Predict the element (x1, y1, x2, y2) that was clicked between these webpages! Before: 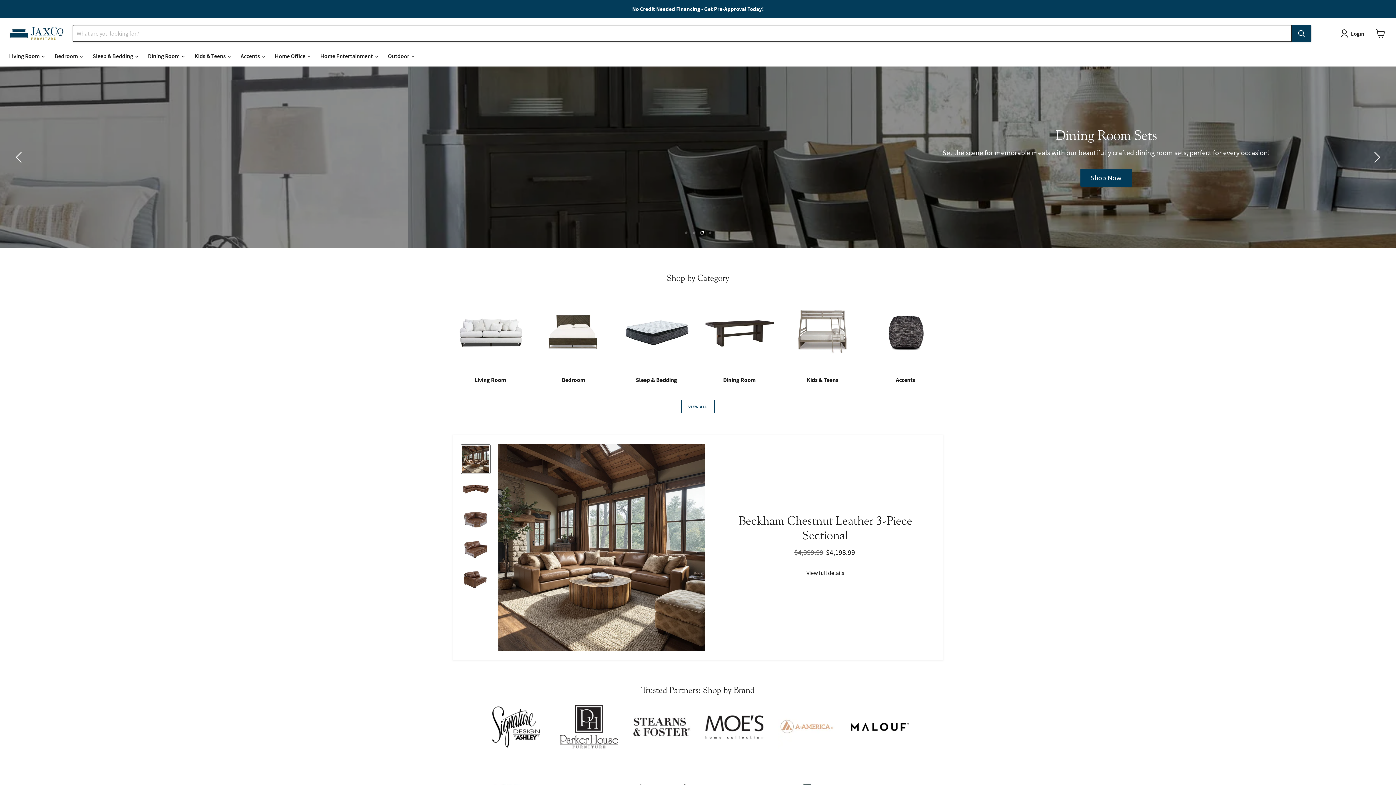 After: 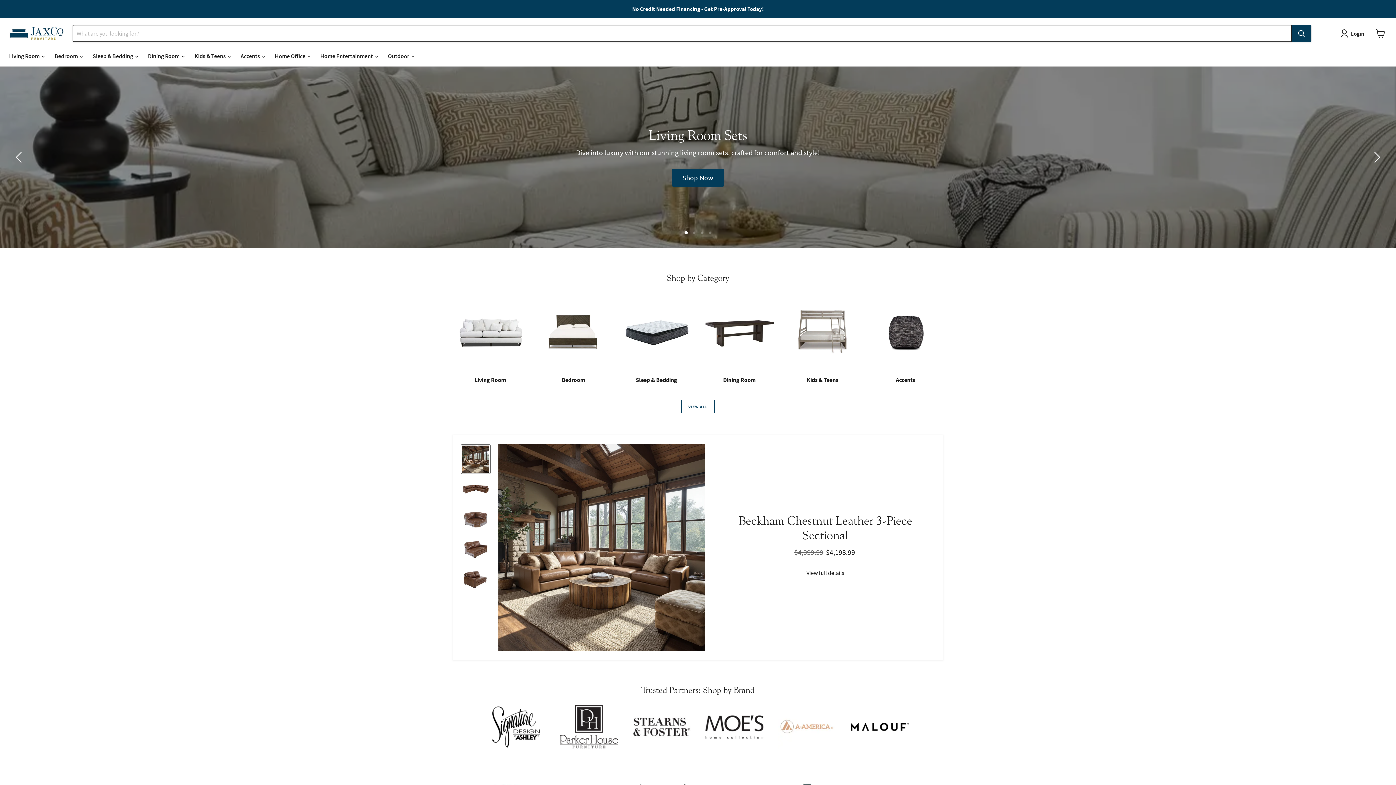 Action: label: Slide 1 bbox: (684, 231, 687, 234)